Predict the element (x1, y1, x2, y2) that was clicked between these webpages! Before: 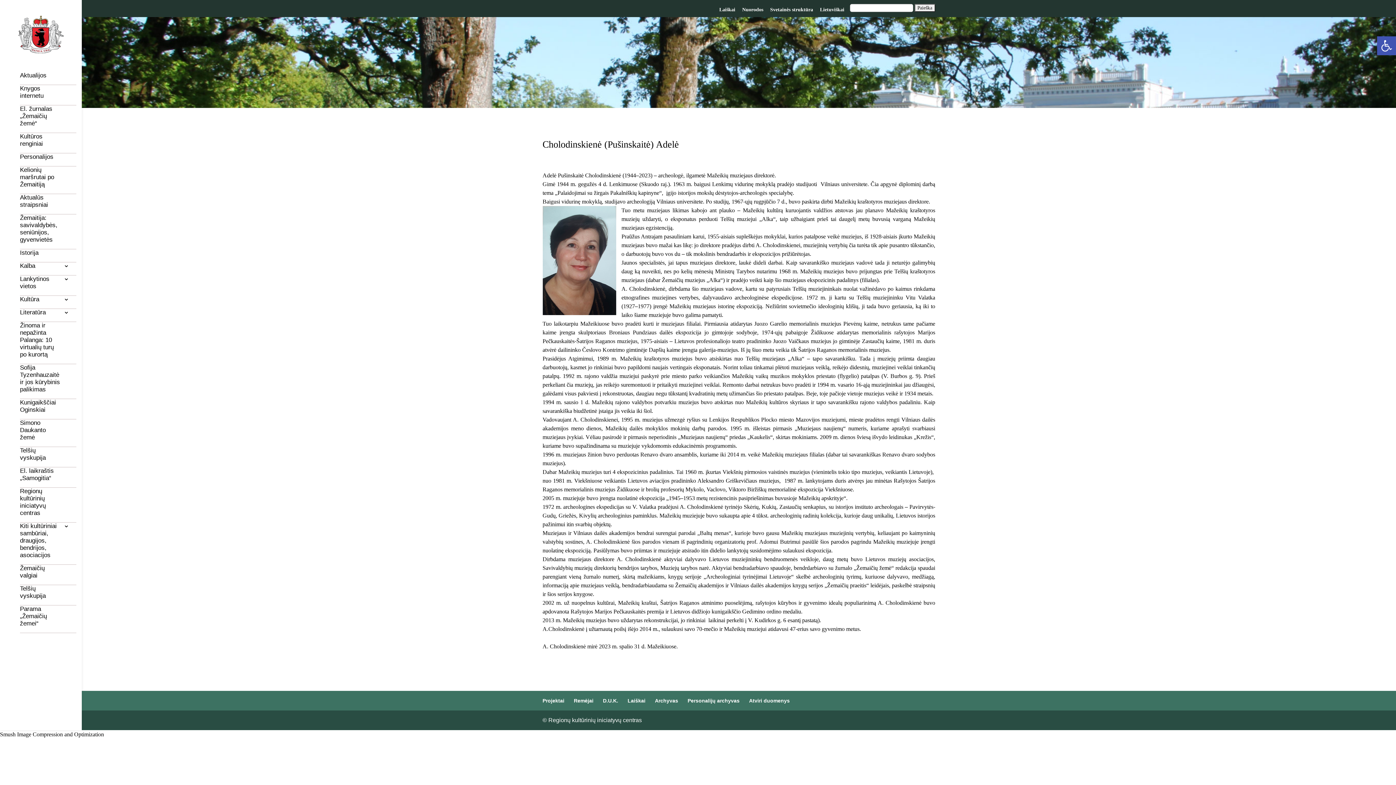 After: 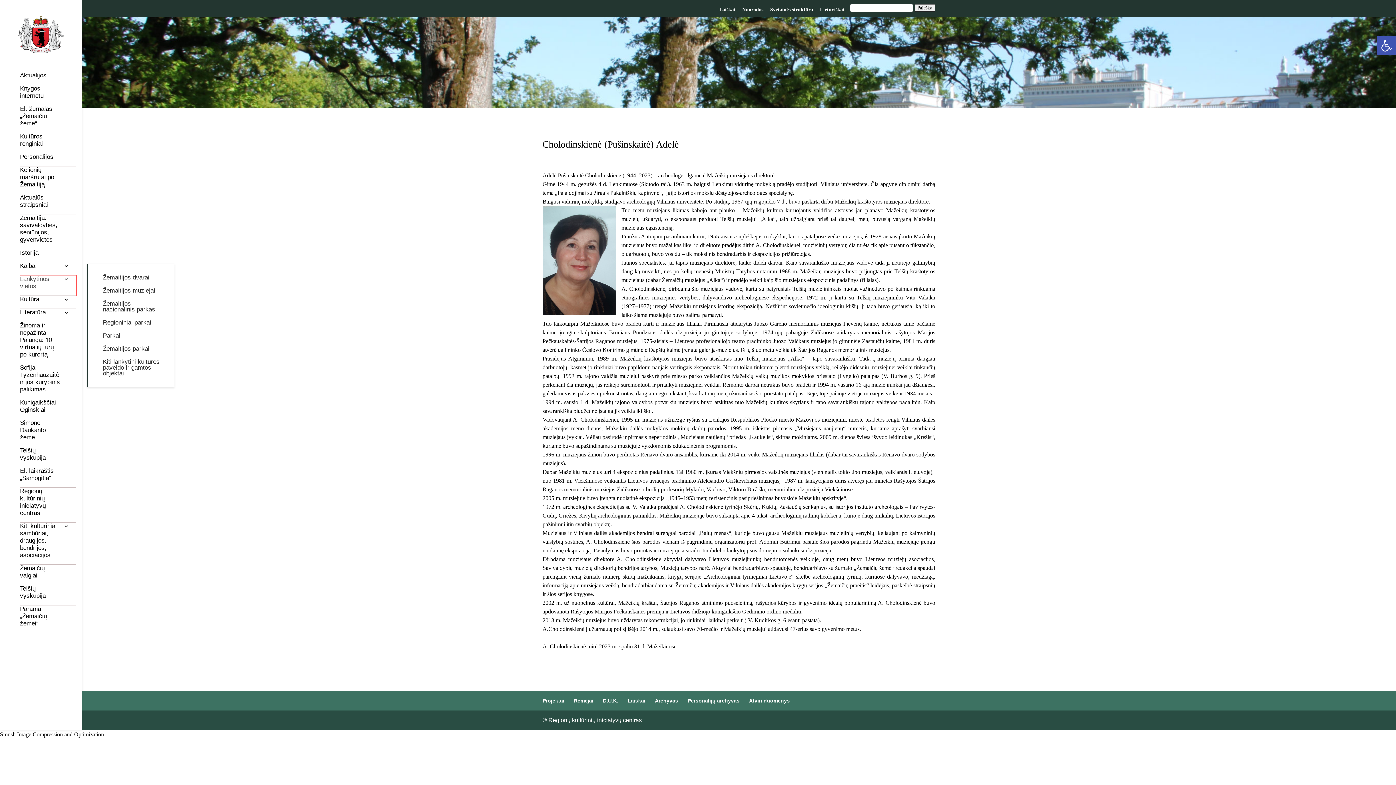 Action: bbox: (20, 275, 76, 296) label: Lankytinos vietos